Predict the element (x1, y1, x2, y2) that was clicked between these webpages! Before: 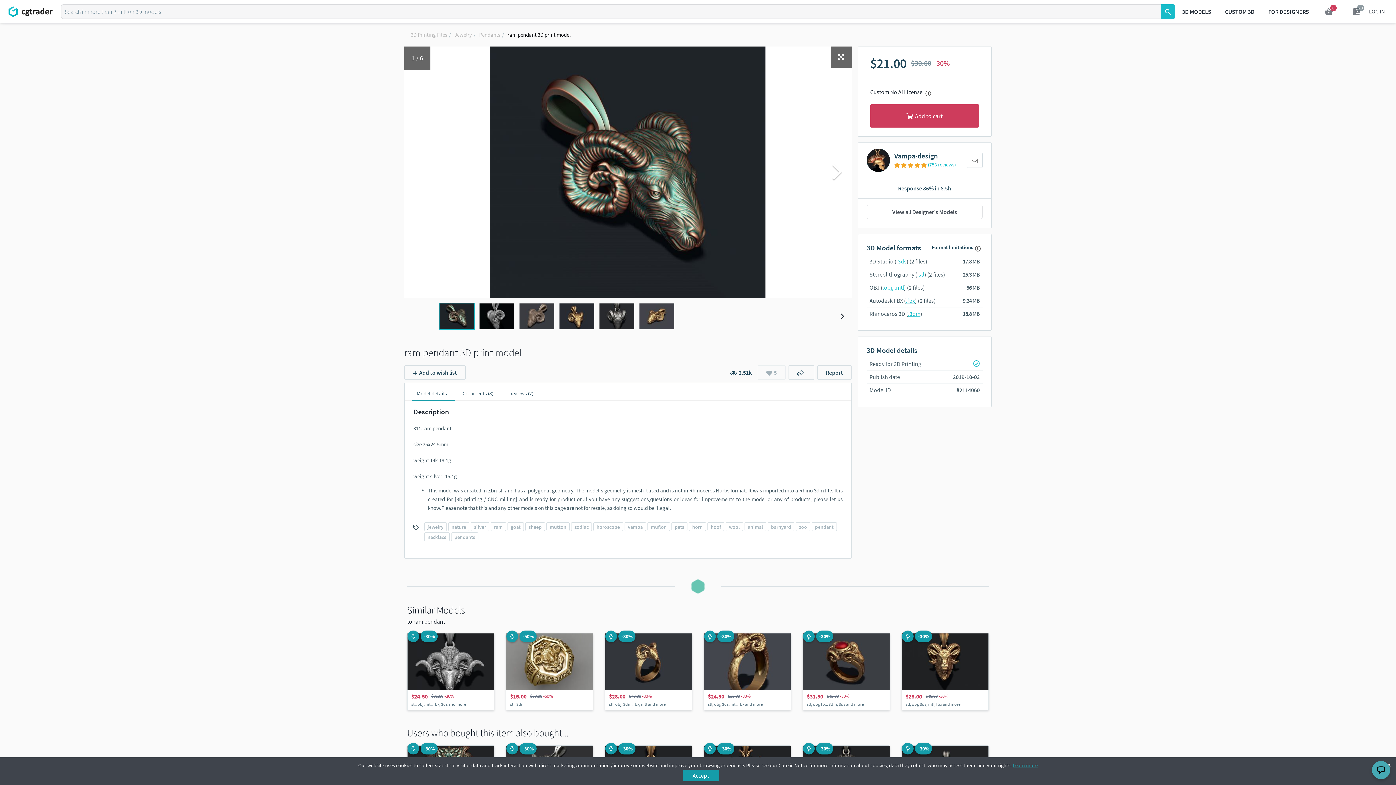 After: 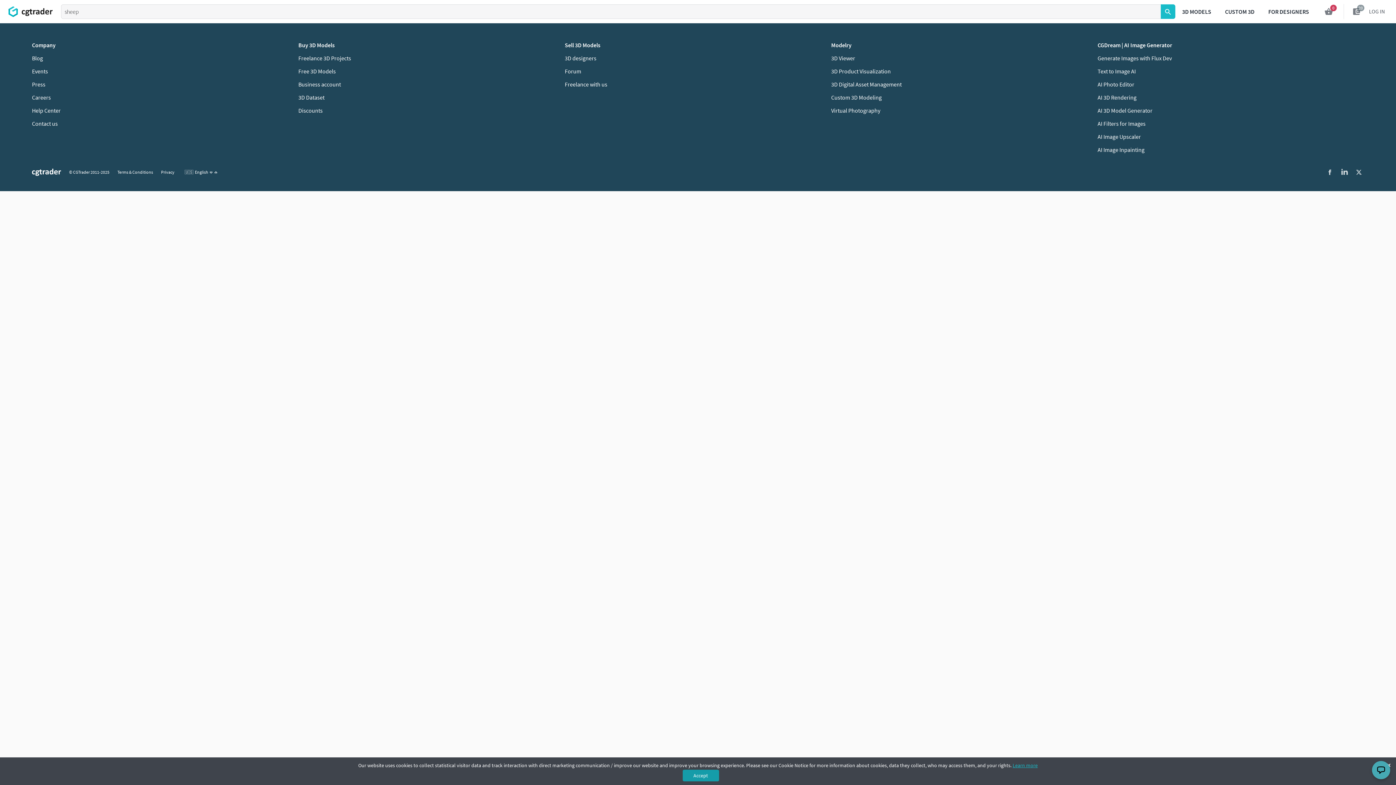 Action: bbox: (528, 524, 541, 530) label: sheep